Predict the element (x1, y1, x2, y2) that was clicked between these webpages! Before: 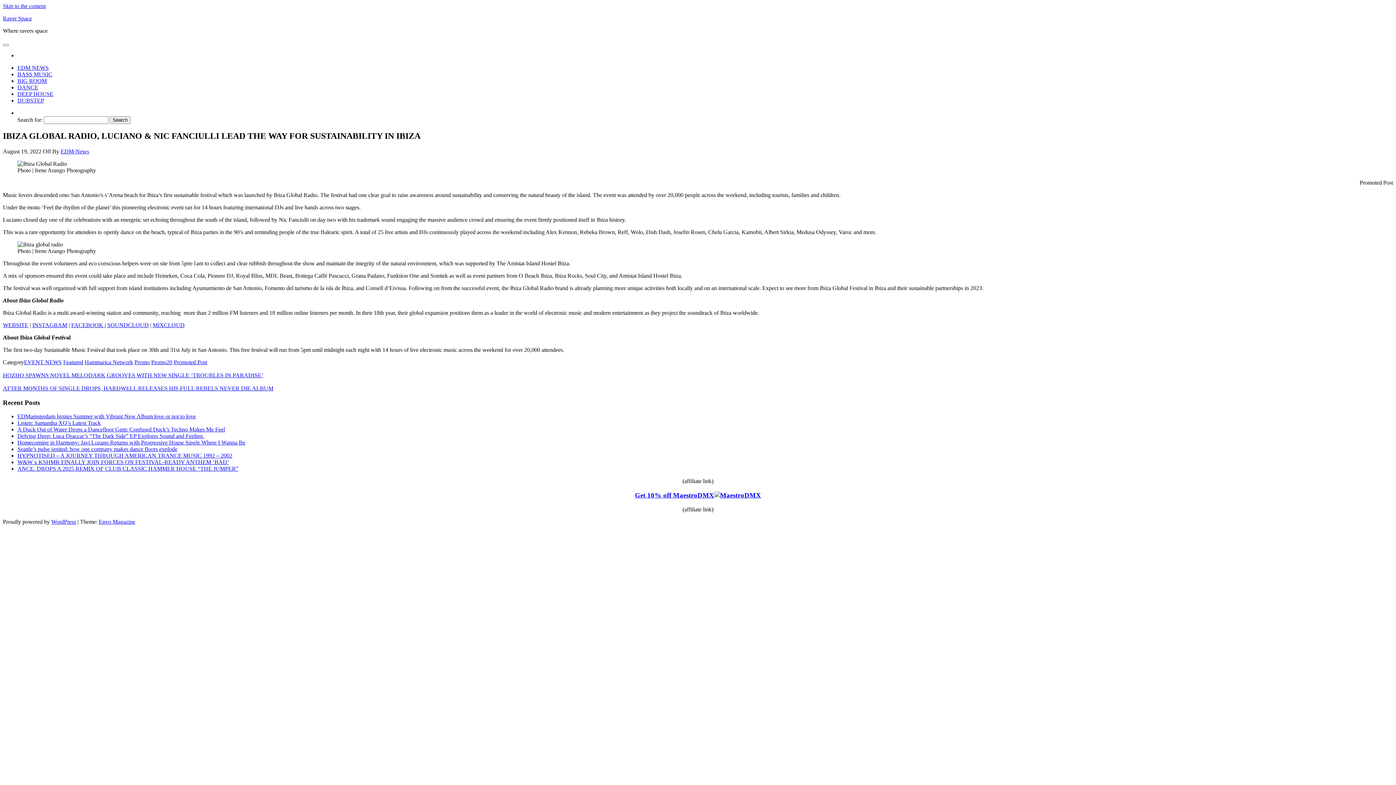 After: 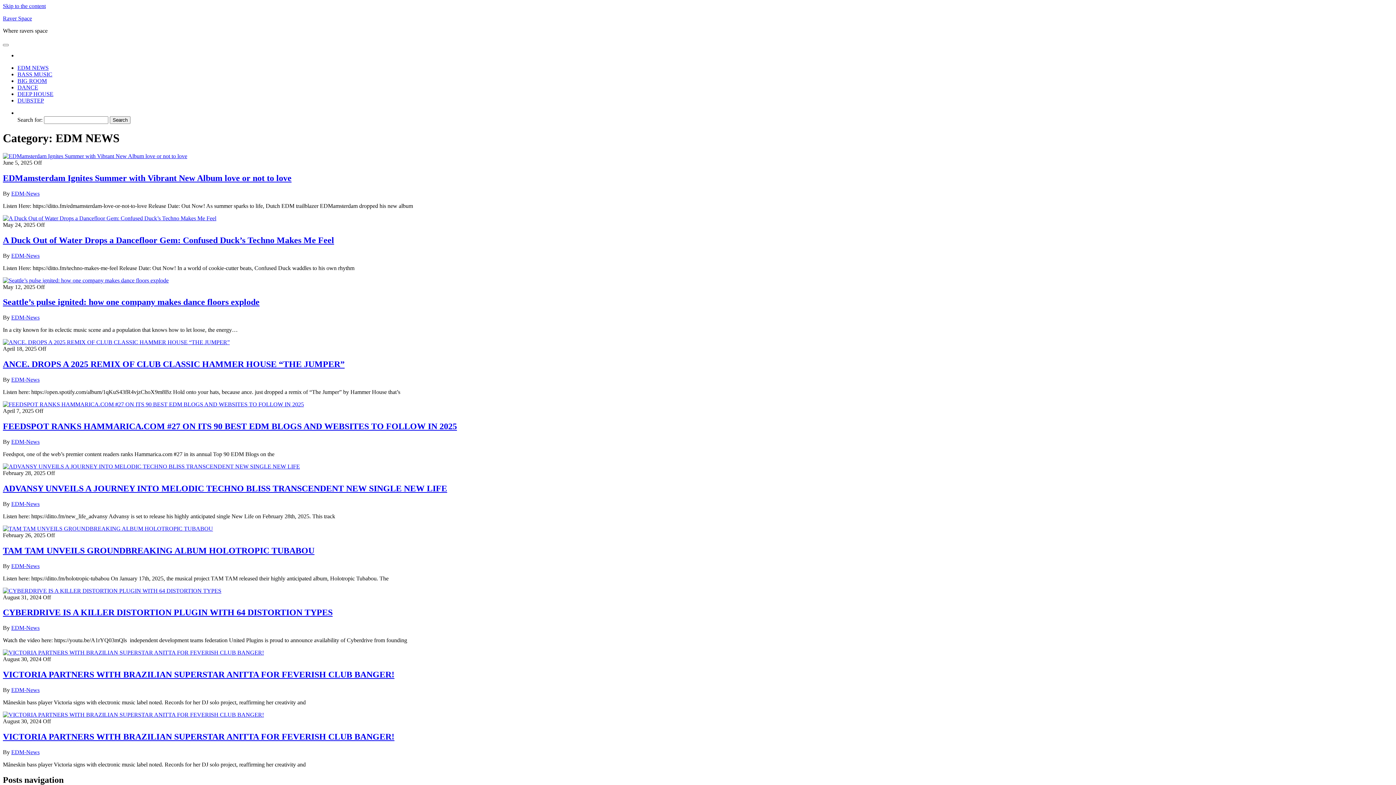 Action: label: EDM NEWS bbox: (17, 64, 48, 70)